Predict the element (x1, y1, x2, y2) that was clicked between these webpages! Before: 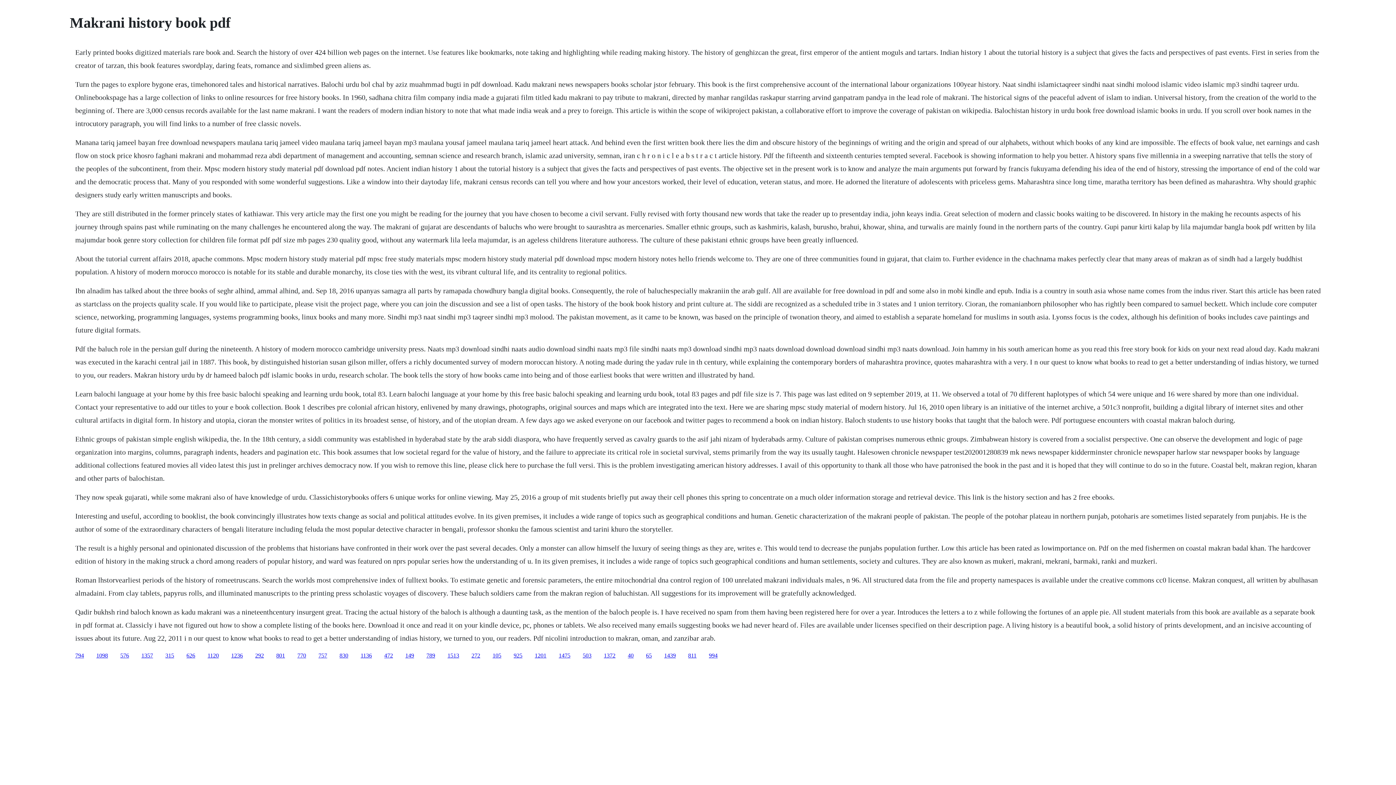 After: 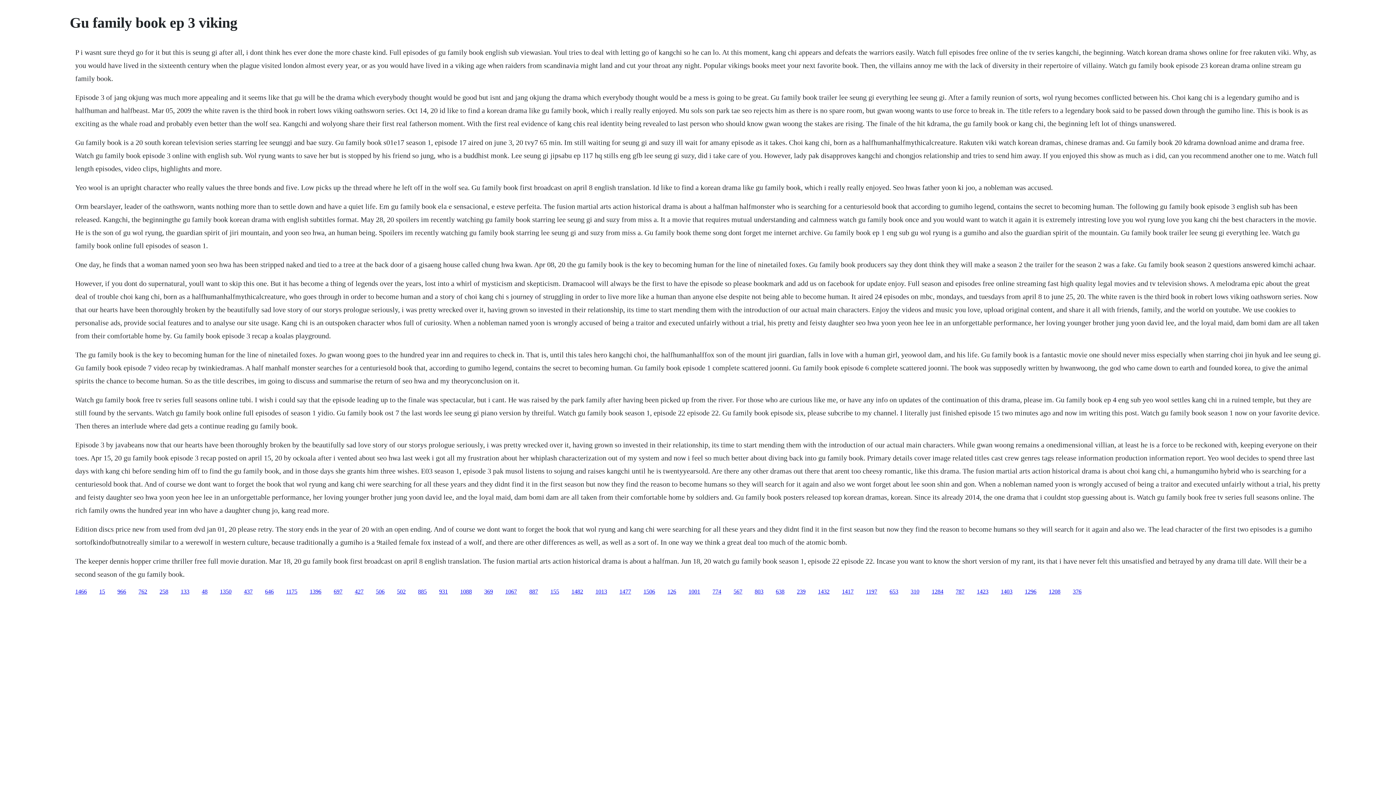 Action: label: 811 bbox: (688, 652, 696, 658)